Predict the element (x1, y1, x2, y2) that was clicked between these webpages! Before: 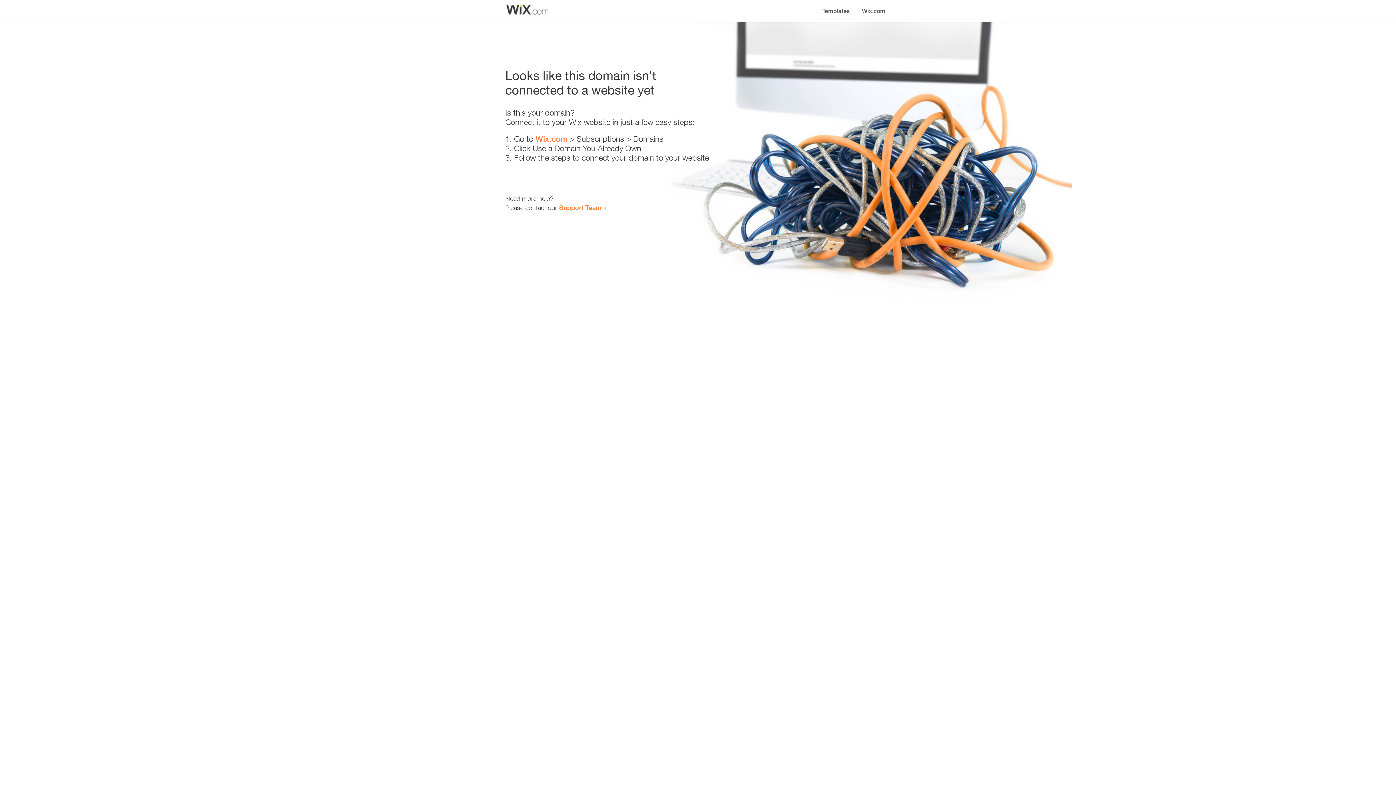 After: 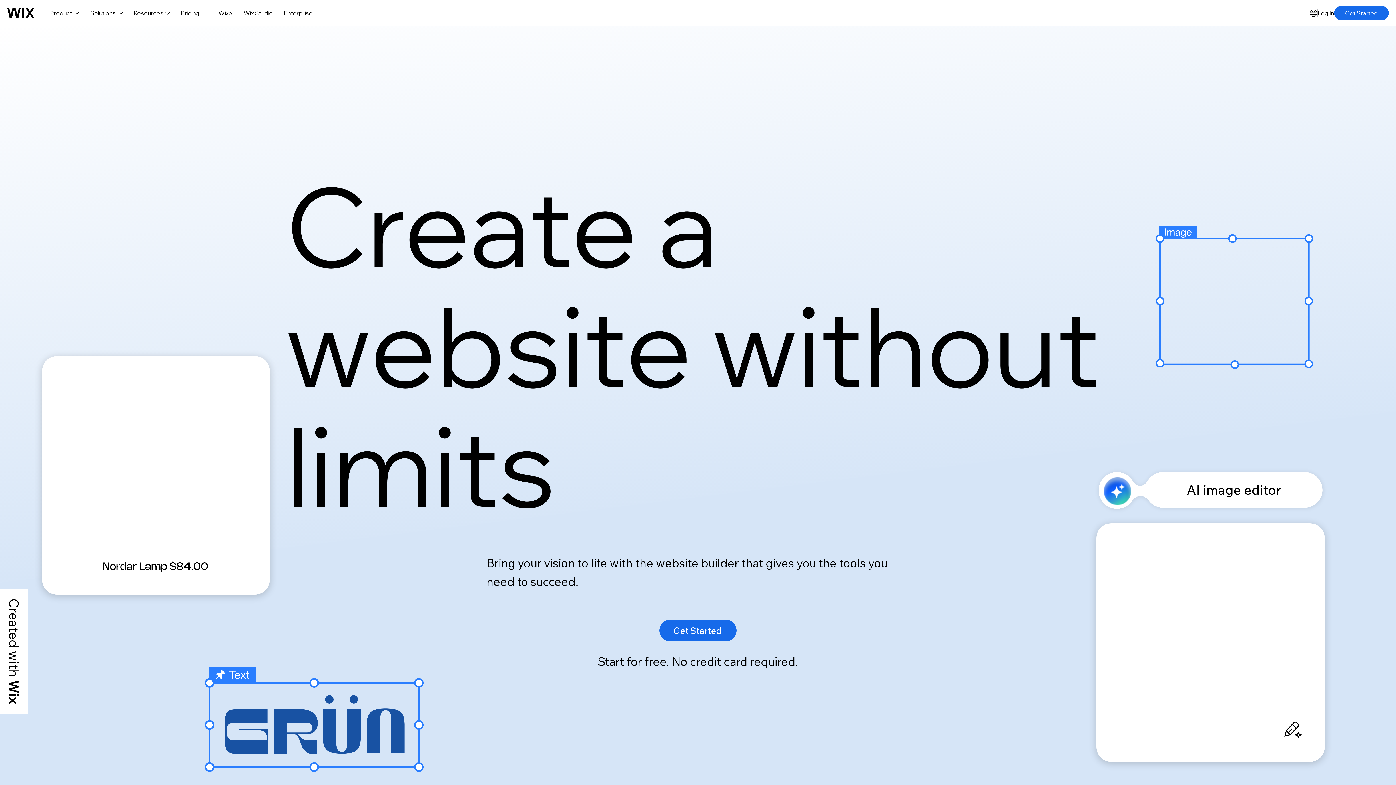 Action: bbox: (856, 0, 890, 14) label: Wix.com